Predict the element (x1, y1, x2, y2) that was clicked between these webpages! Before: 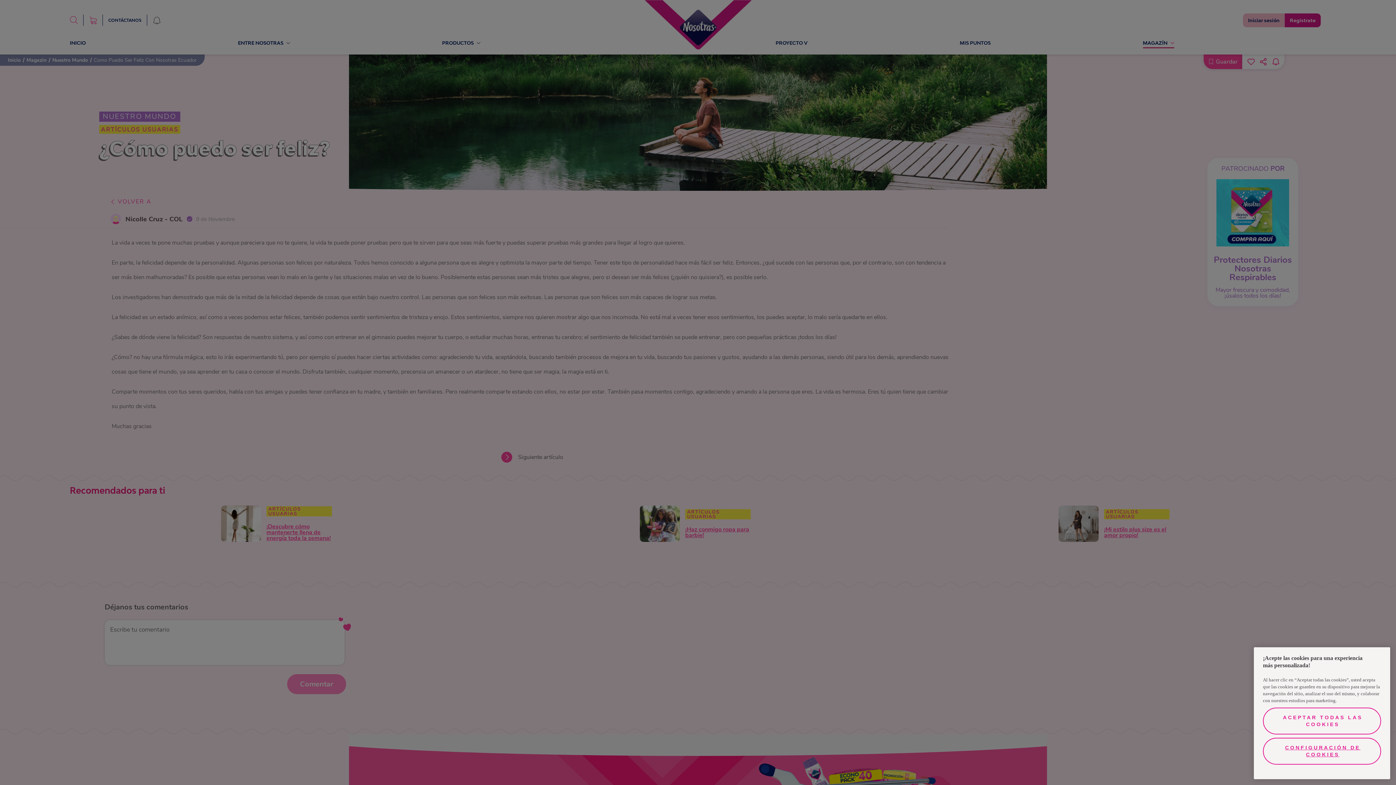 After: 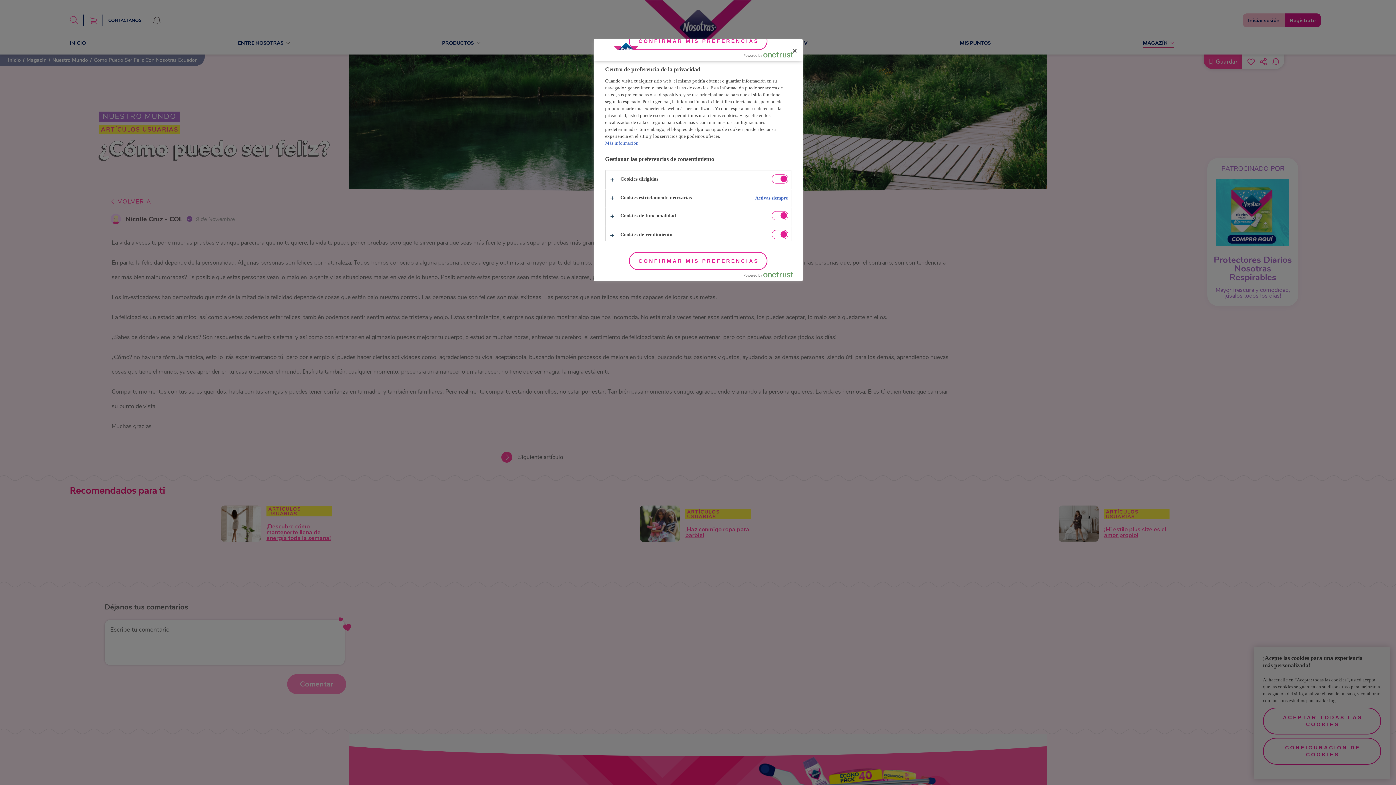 Action: bbox: (1263, 738, 1381, 765) label: CONFIGURACIÓN DE COOKIES